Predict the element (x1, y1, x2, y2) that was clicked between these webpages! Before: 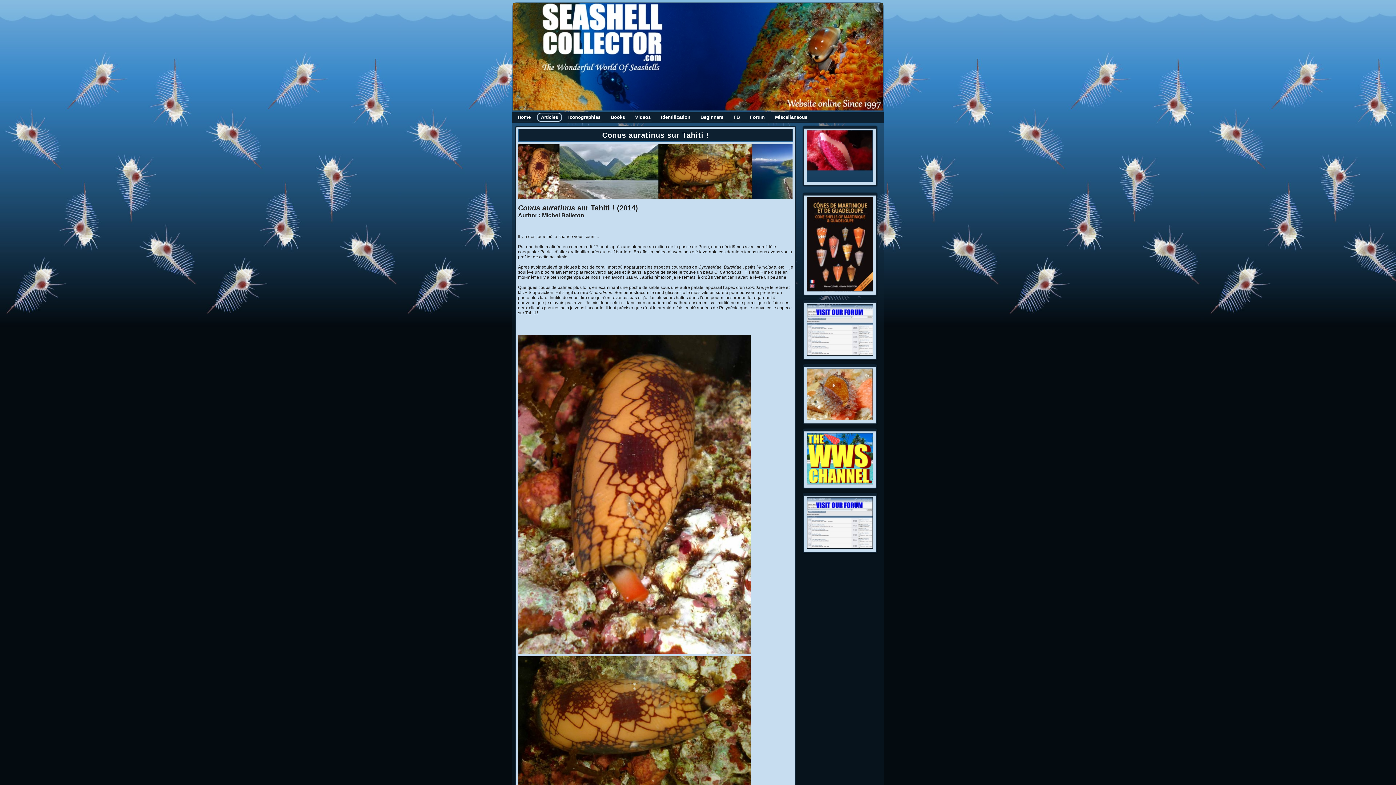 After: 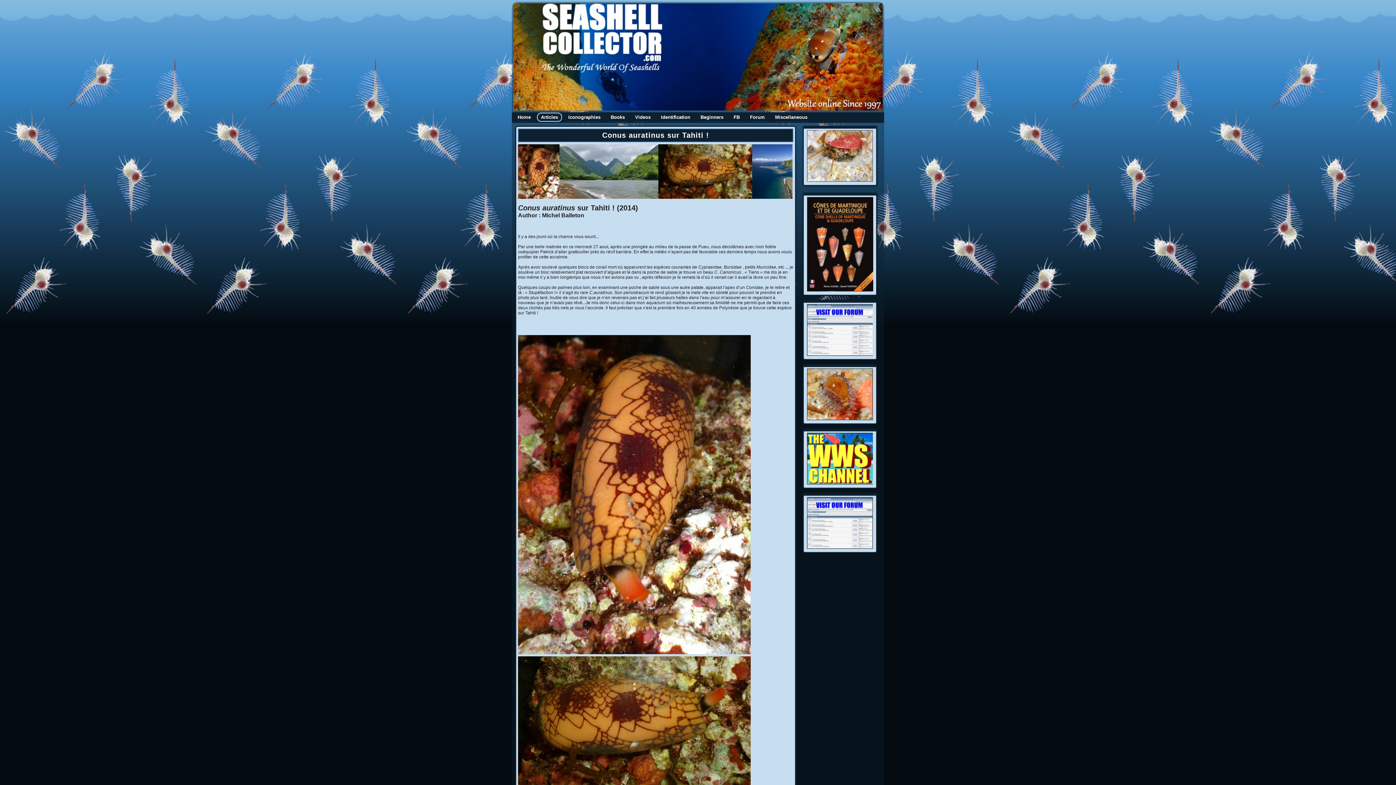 Action: bbox: (807, 287, 873, 292)